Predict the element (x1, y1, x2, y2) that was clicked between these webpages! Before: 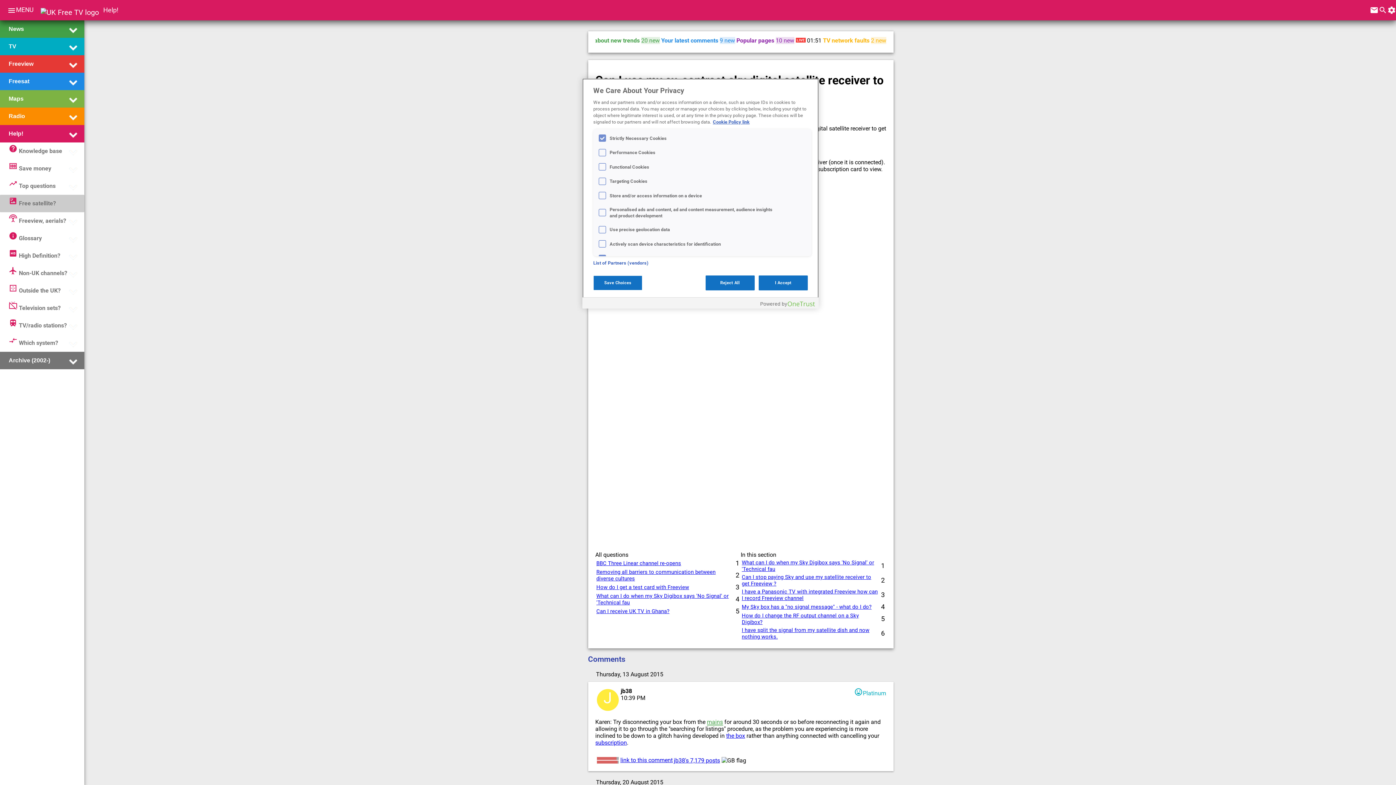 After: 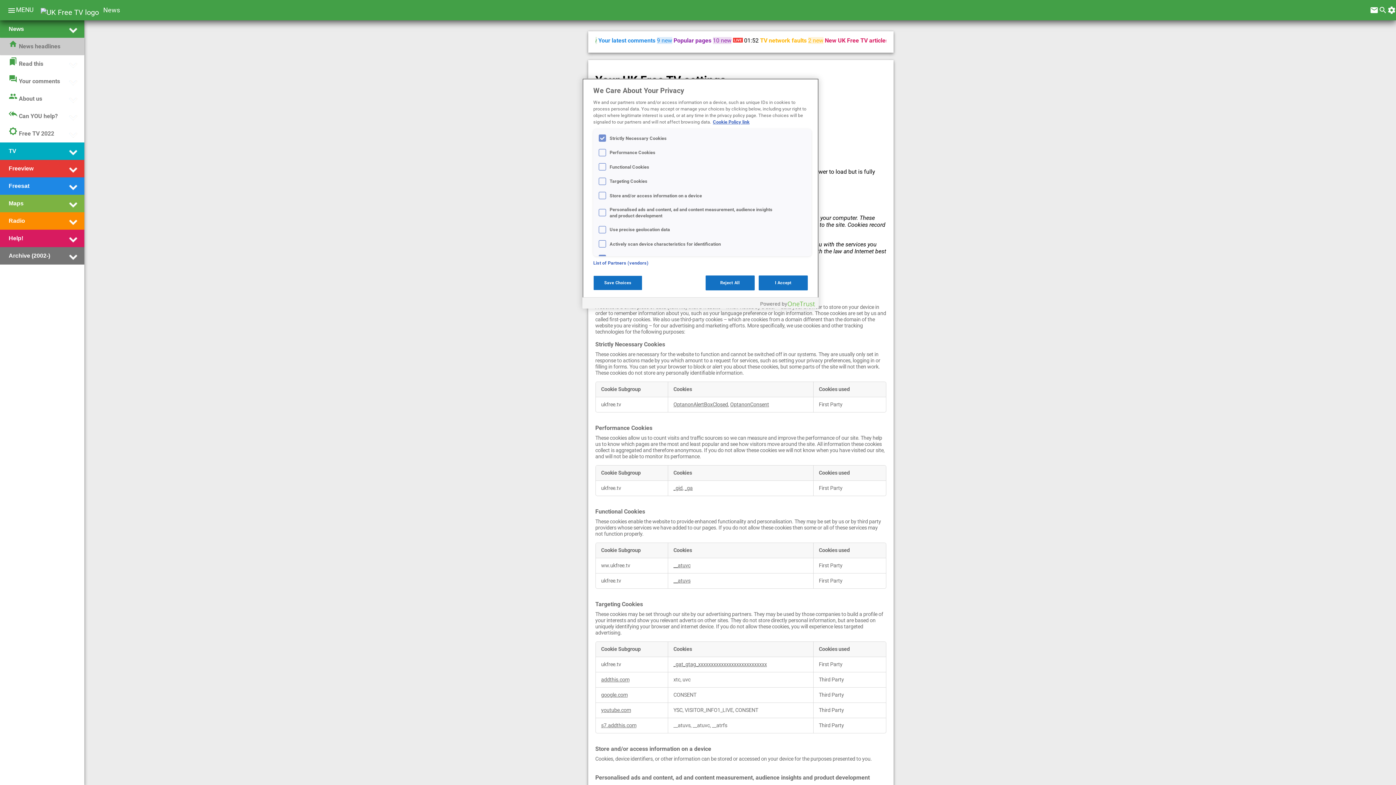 Action: label: Cookie Policy link bbox: (713, 119, 749, 124)